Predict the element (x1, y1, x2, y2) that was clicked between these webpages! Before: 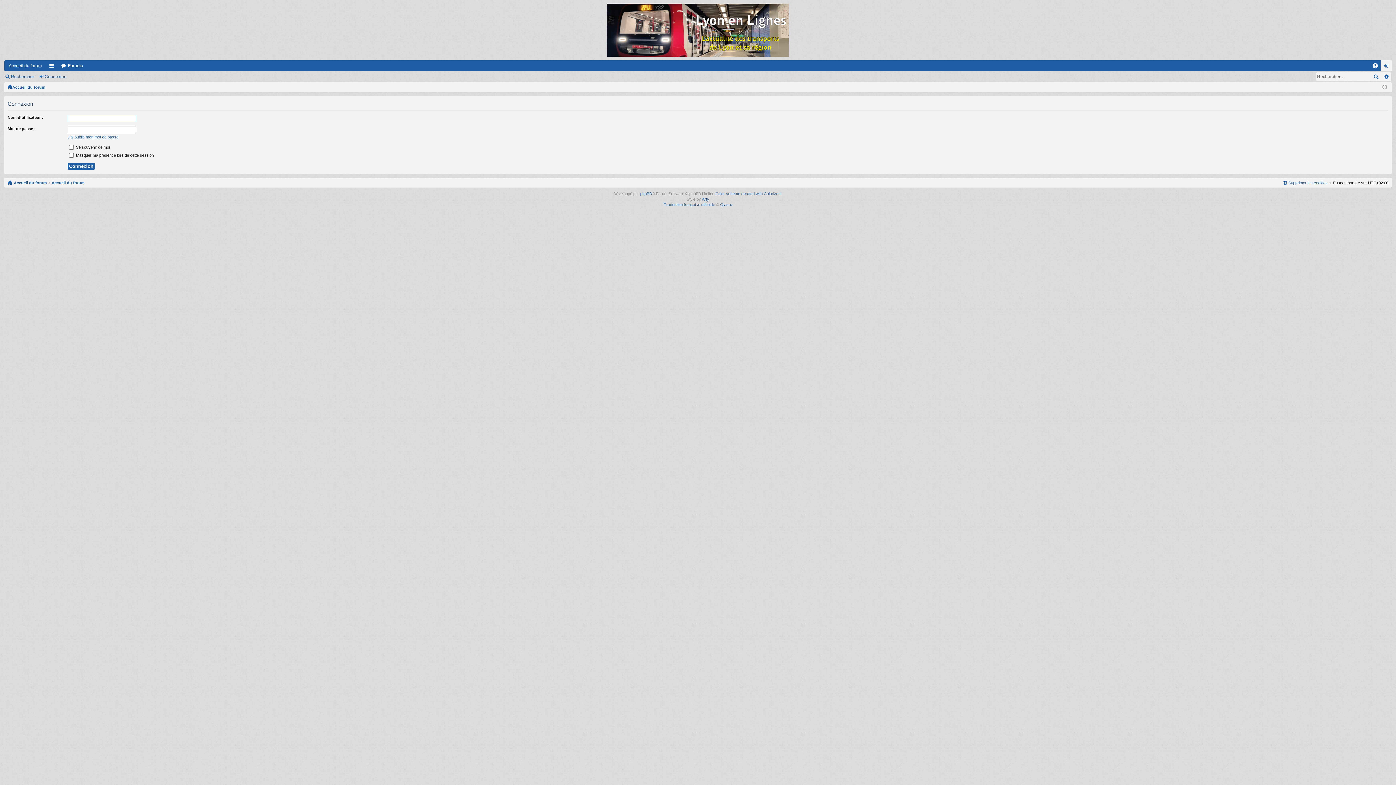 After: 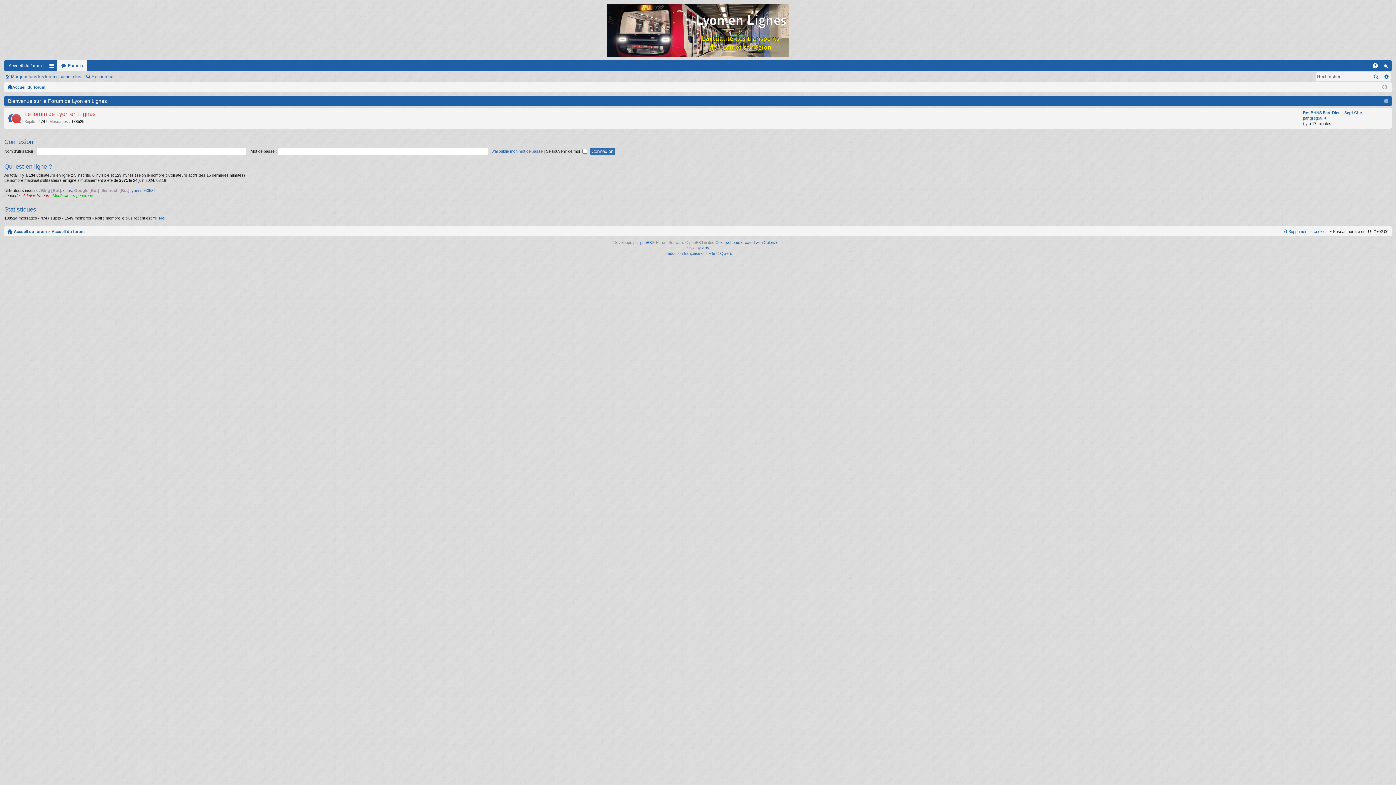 Action: bbox: (4, 0, 1392, 60)